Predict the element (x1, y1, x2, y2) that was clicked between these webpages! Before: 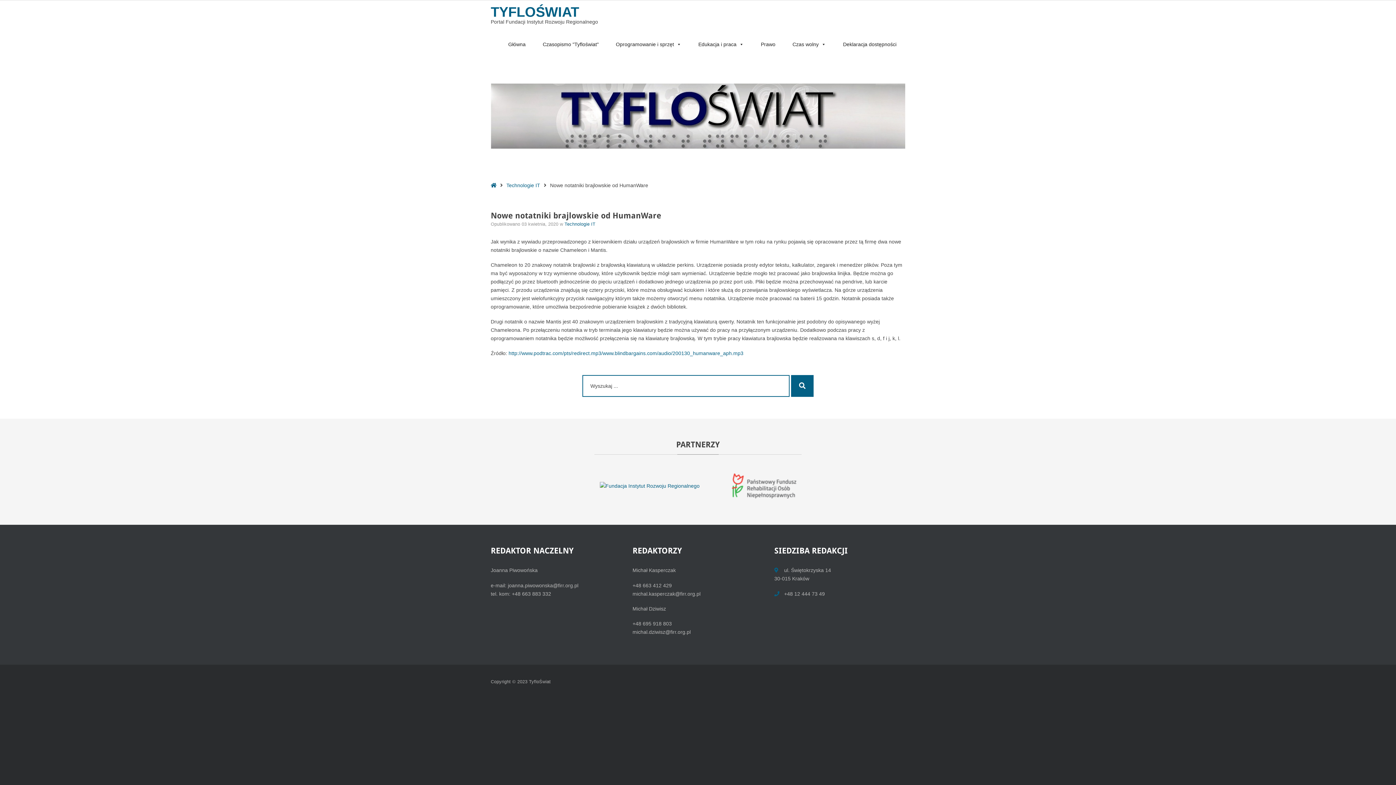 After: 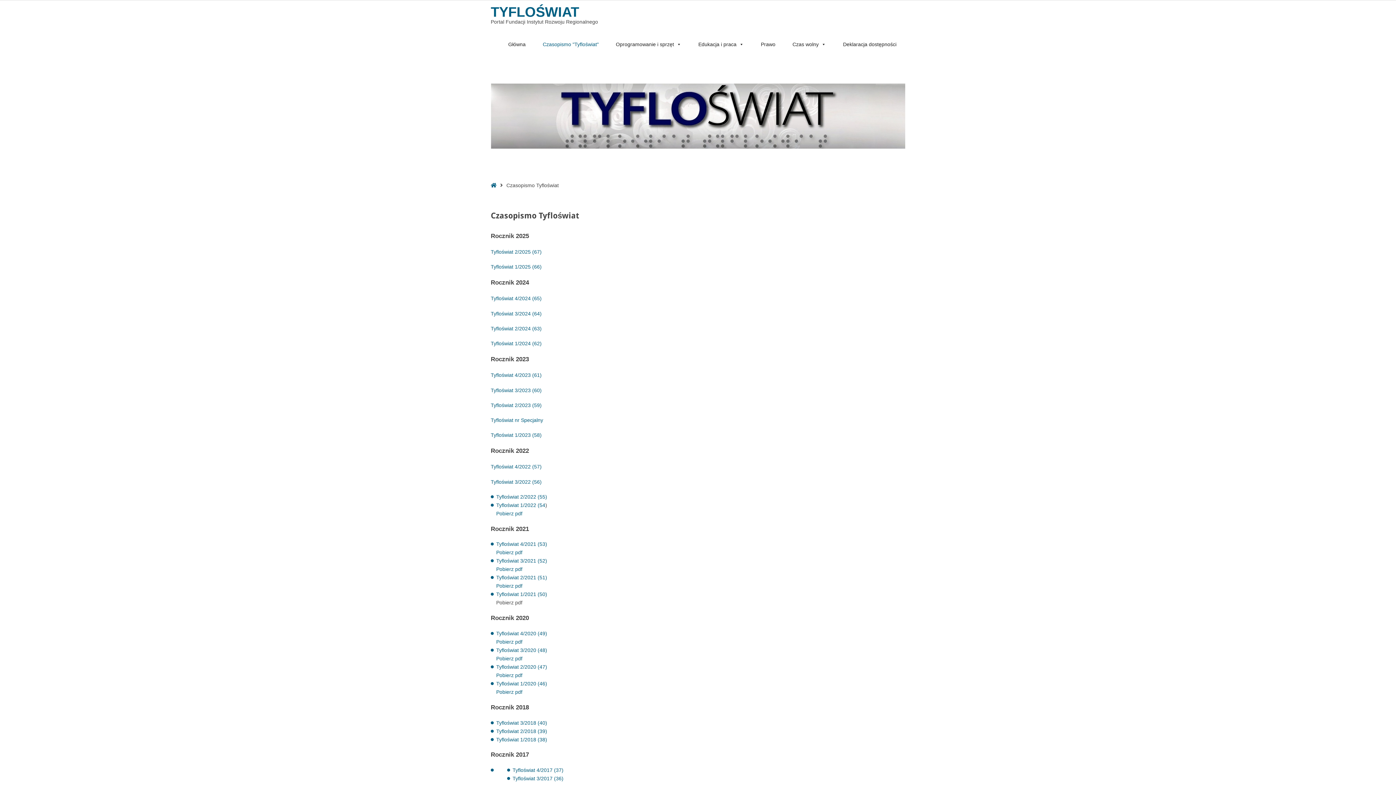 Action: bbox: (534, 29, 607, 61) label: Czasopismo "Tyfloświat"